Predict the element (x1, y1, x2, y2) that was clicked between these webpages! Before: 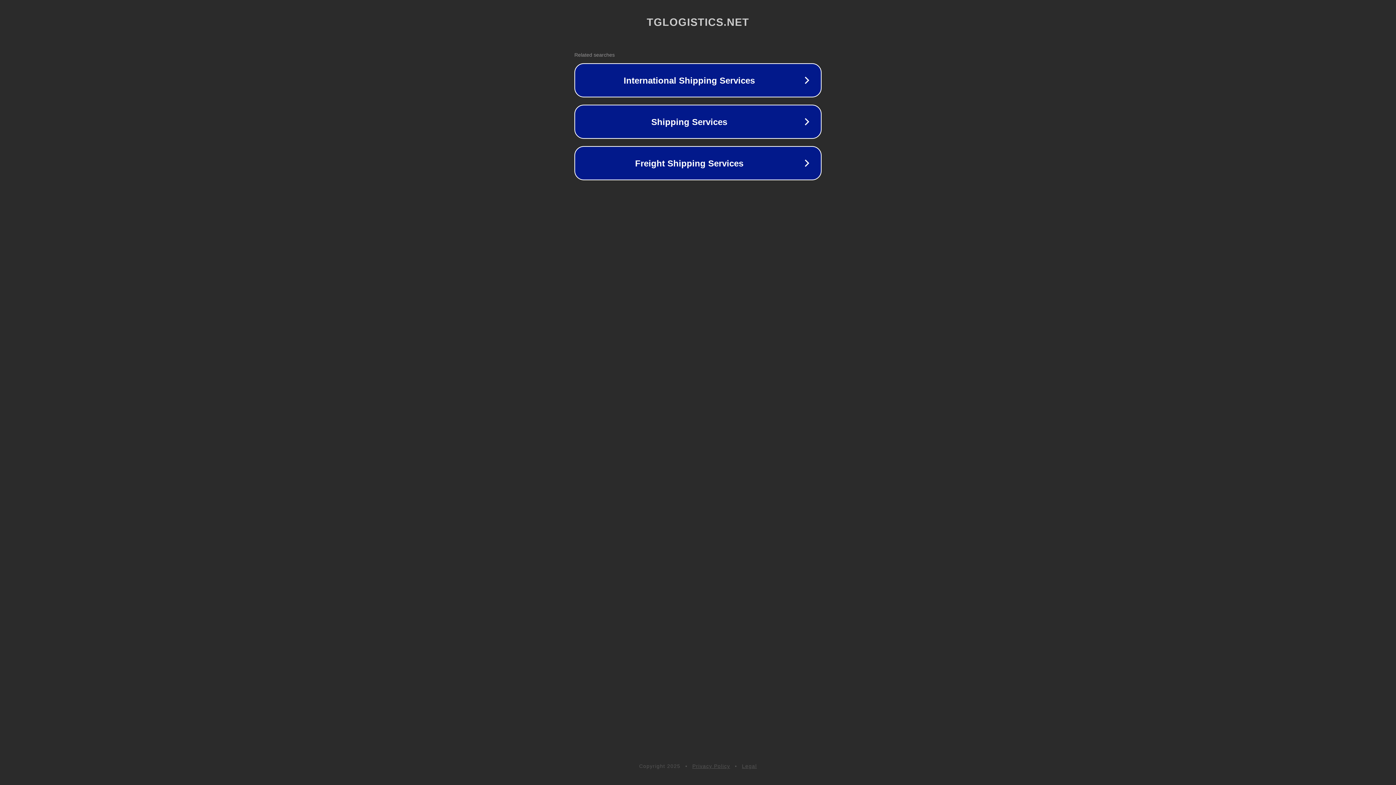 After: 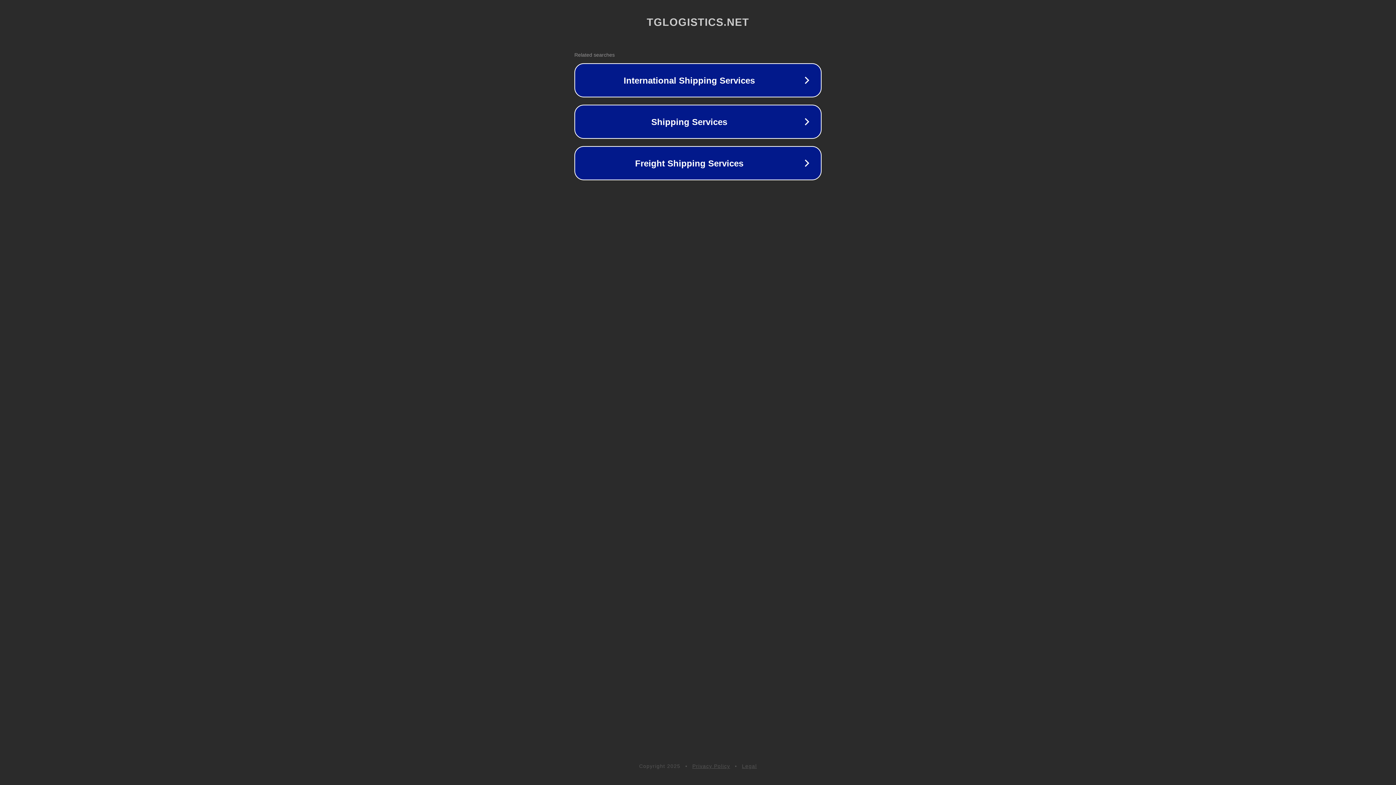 Action: label: Legal bbox: (742, 763, 757, 769)